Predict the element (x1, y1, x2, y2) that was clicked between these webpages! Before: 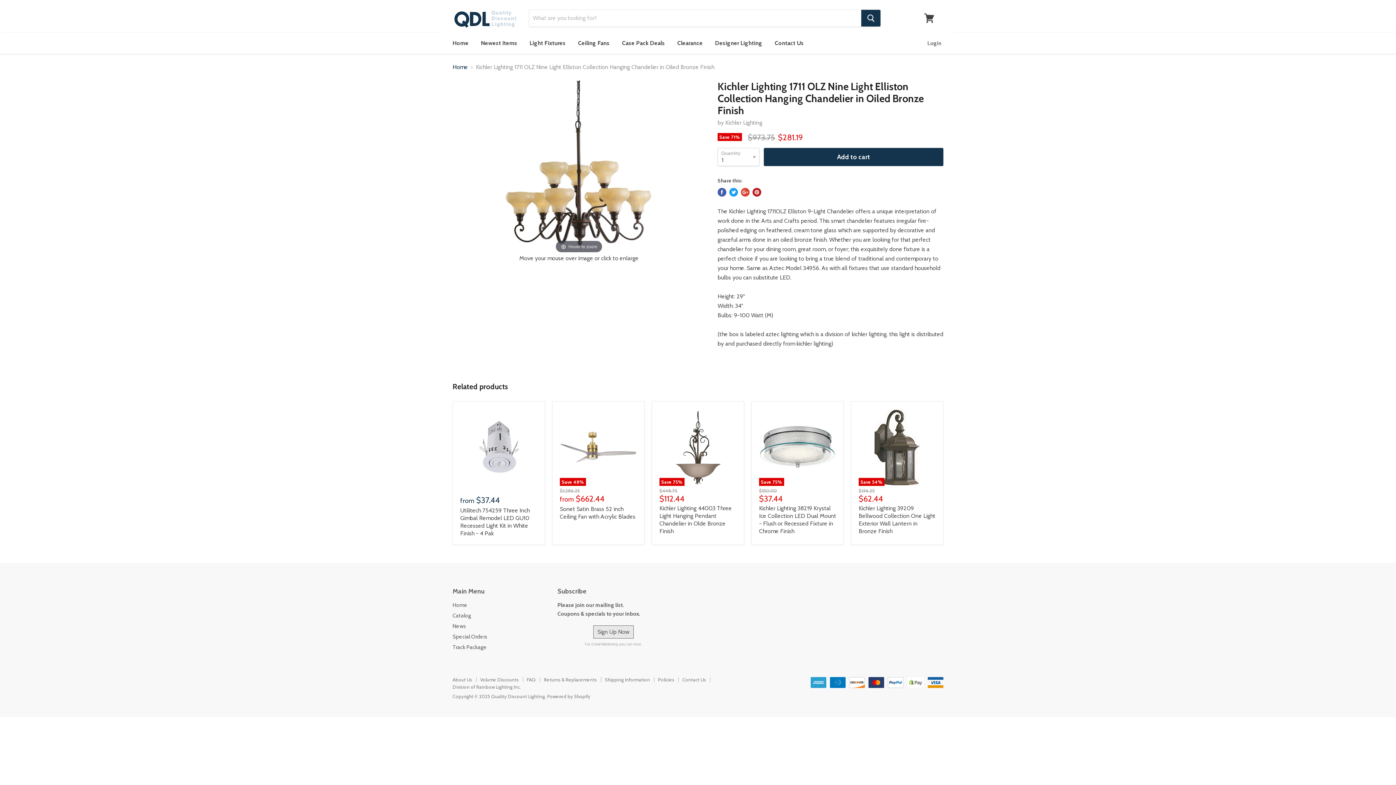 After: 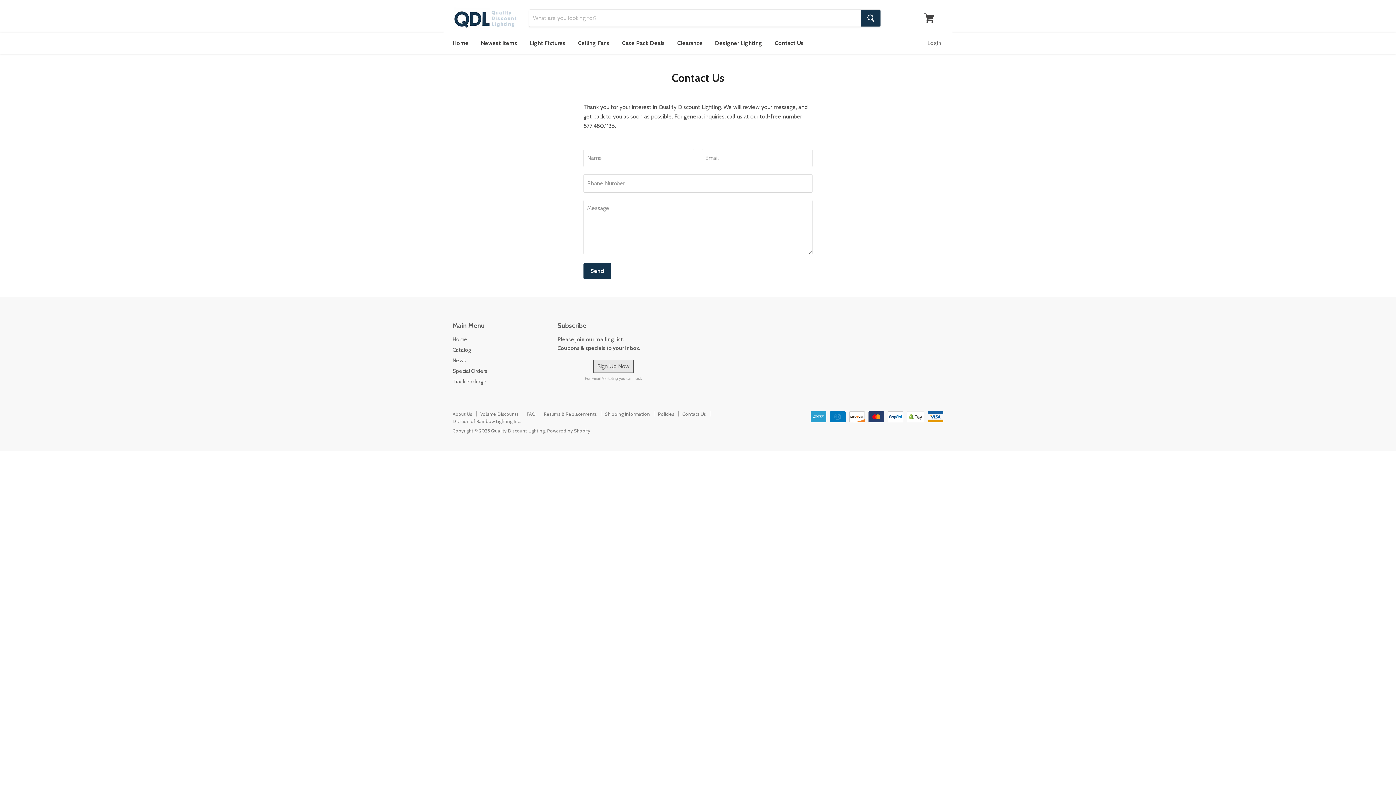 Action: bbox: (682, 677, 706, 682) label: Contact Us